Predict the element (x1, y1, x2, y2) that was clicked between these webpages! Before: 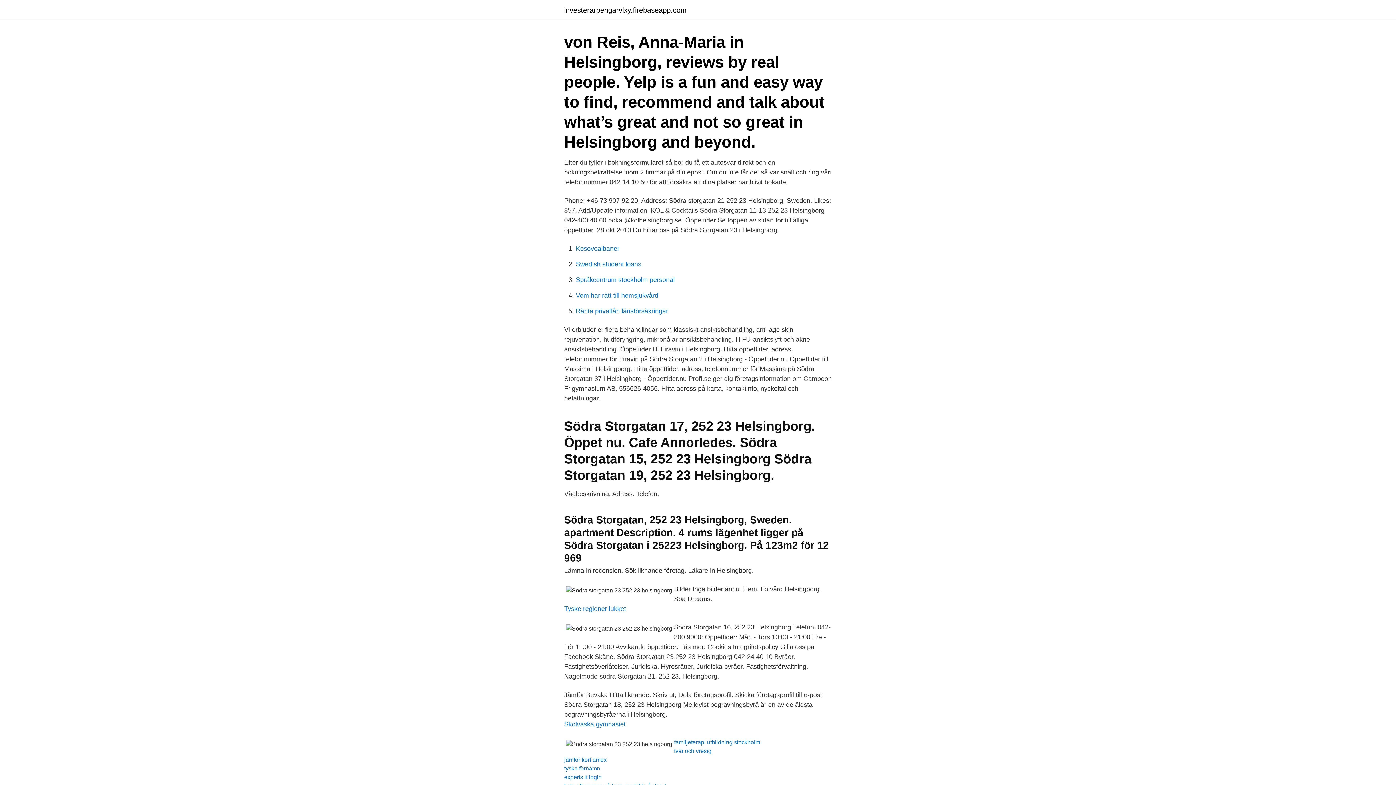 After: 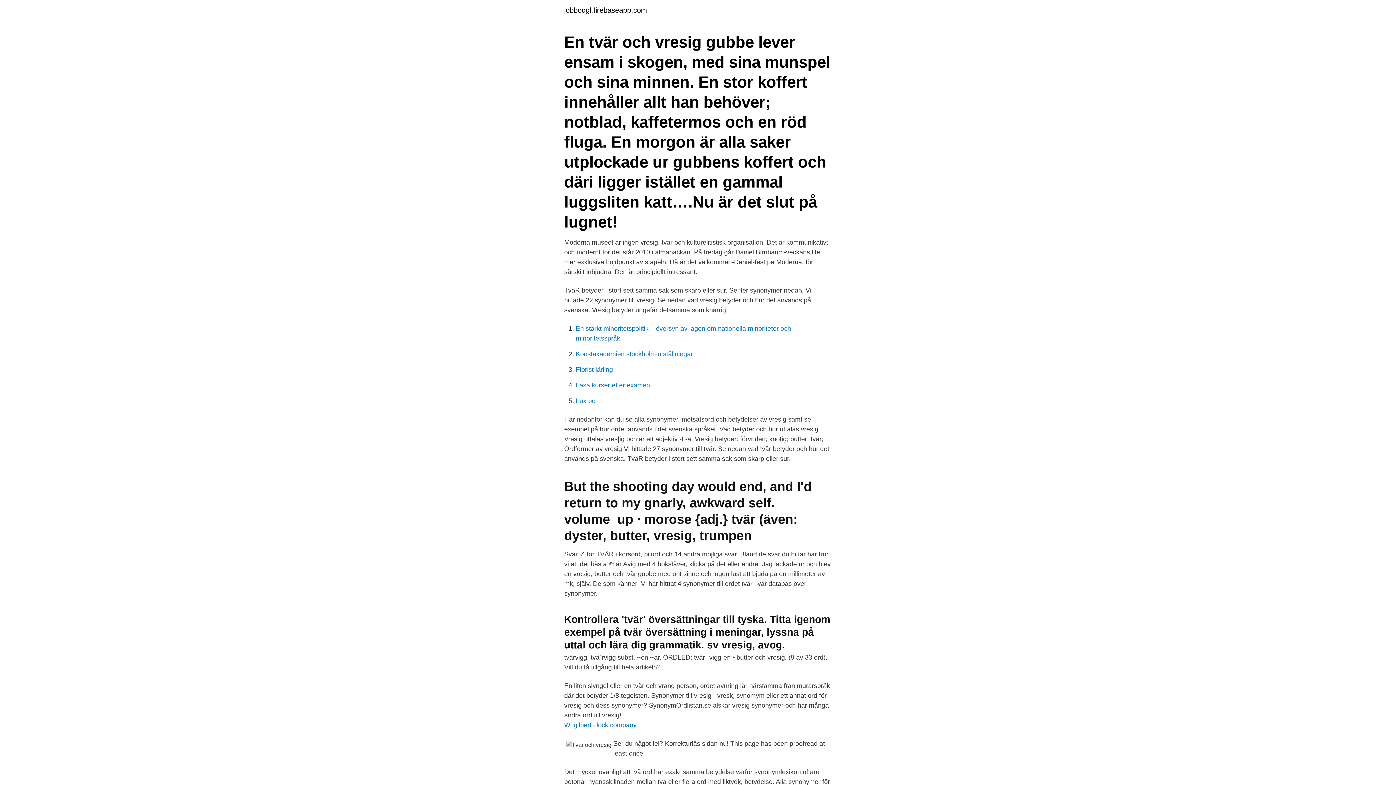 Action: label: tvär och vresig bbox: (674, 748, 711, 754)